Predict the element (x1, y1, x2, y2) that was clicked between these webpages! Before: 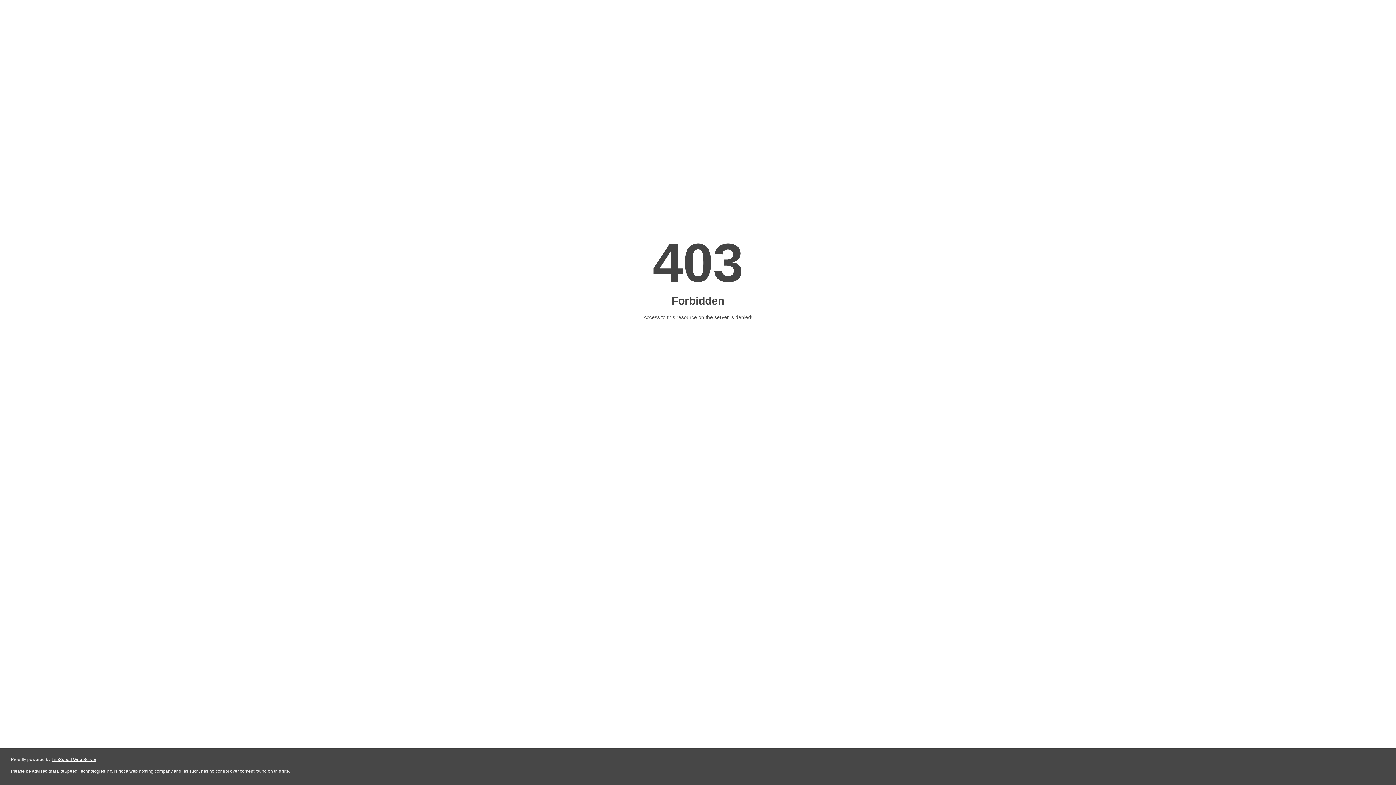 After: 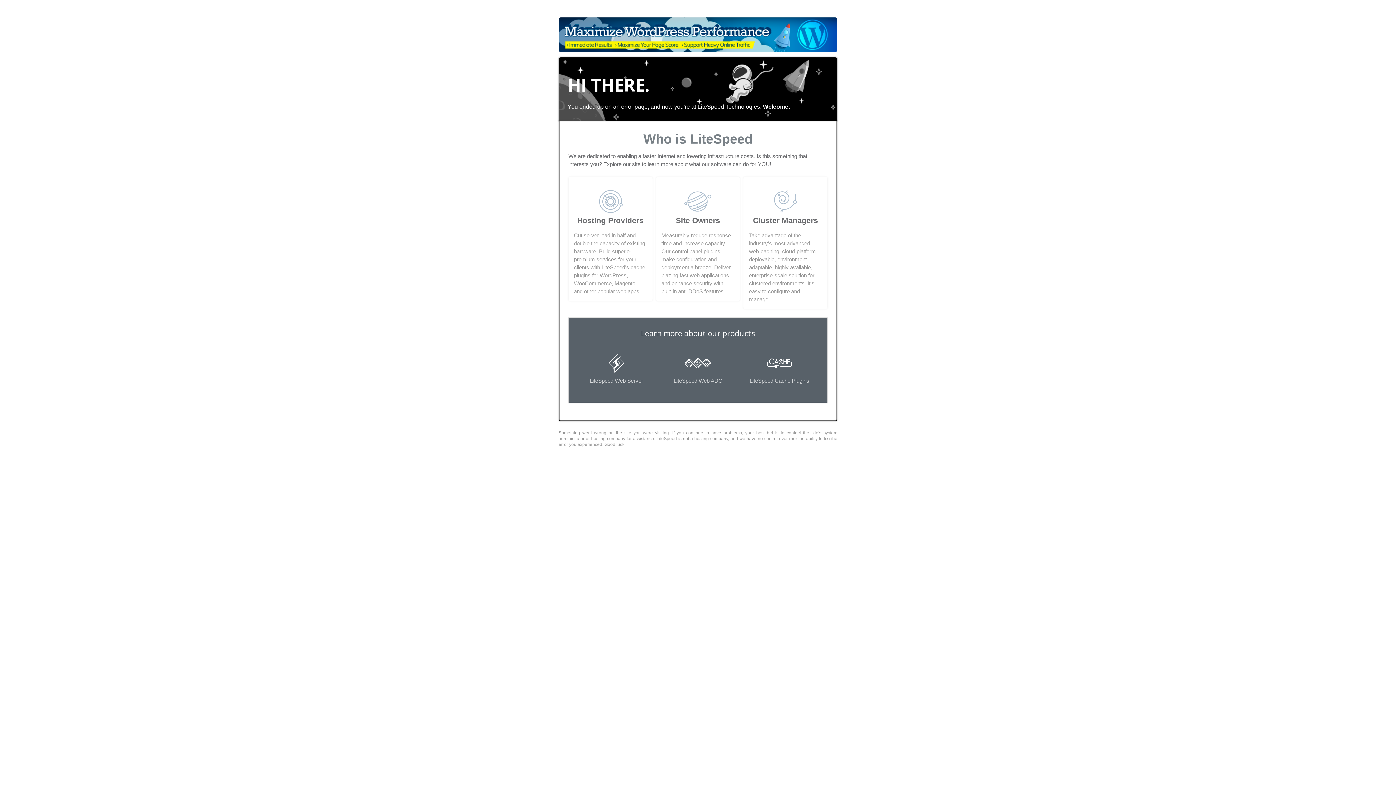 Action: label: LiteSpeed Web Server bbox: (51, 757, 96, 762)